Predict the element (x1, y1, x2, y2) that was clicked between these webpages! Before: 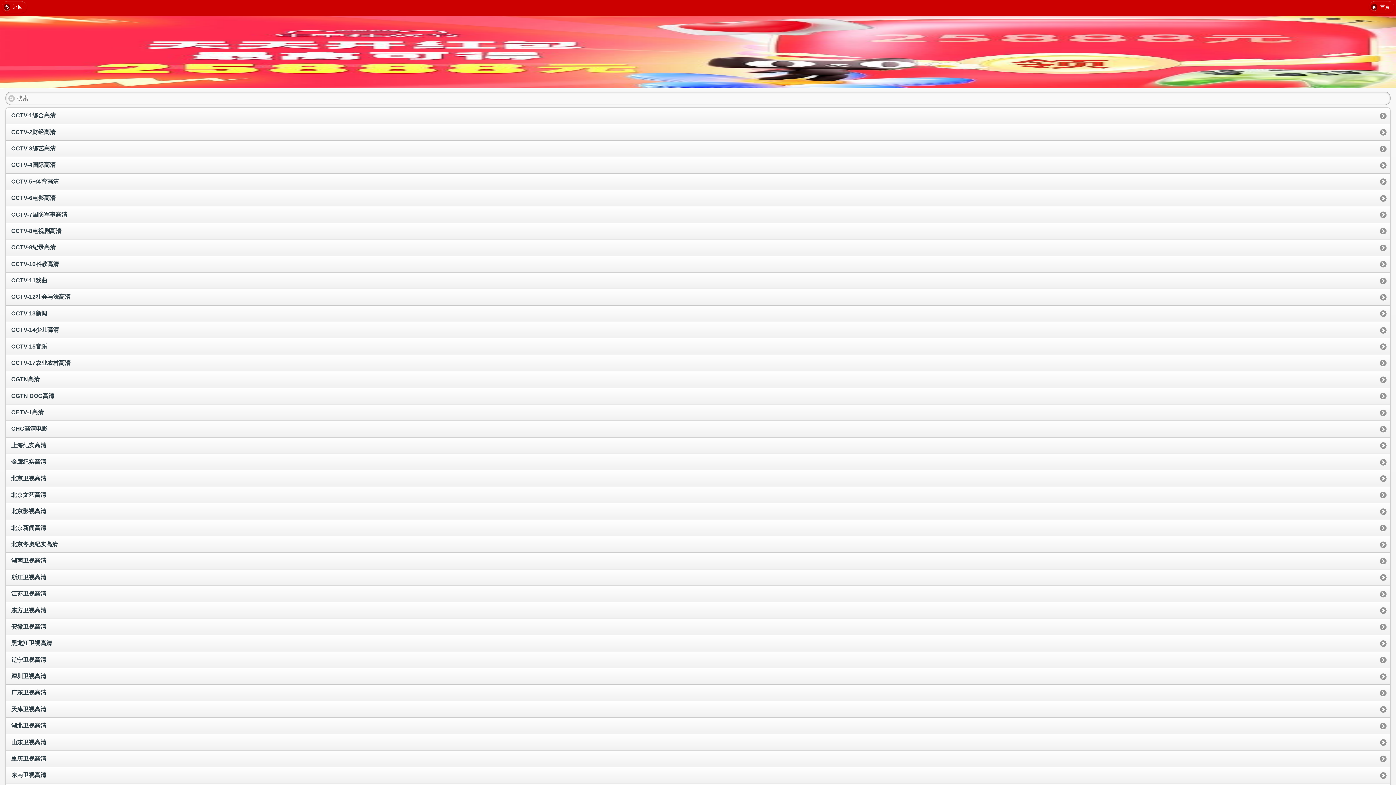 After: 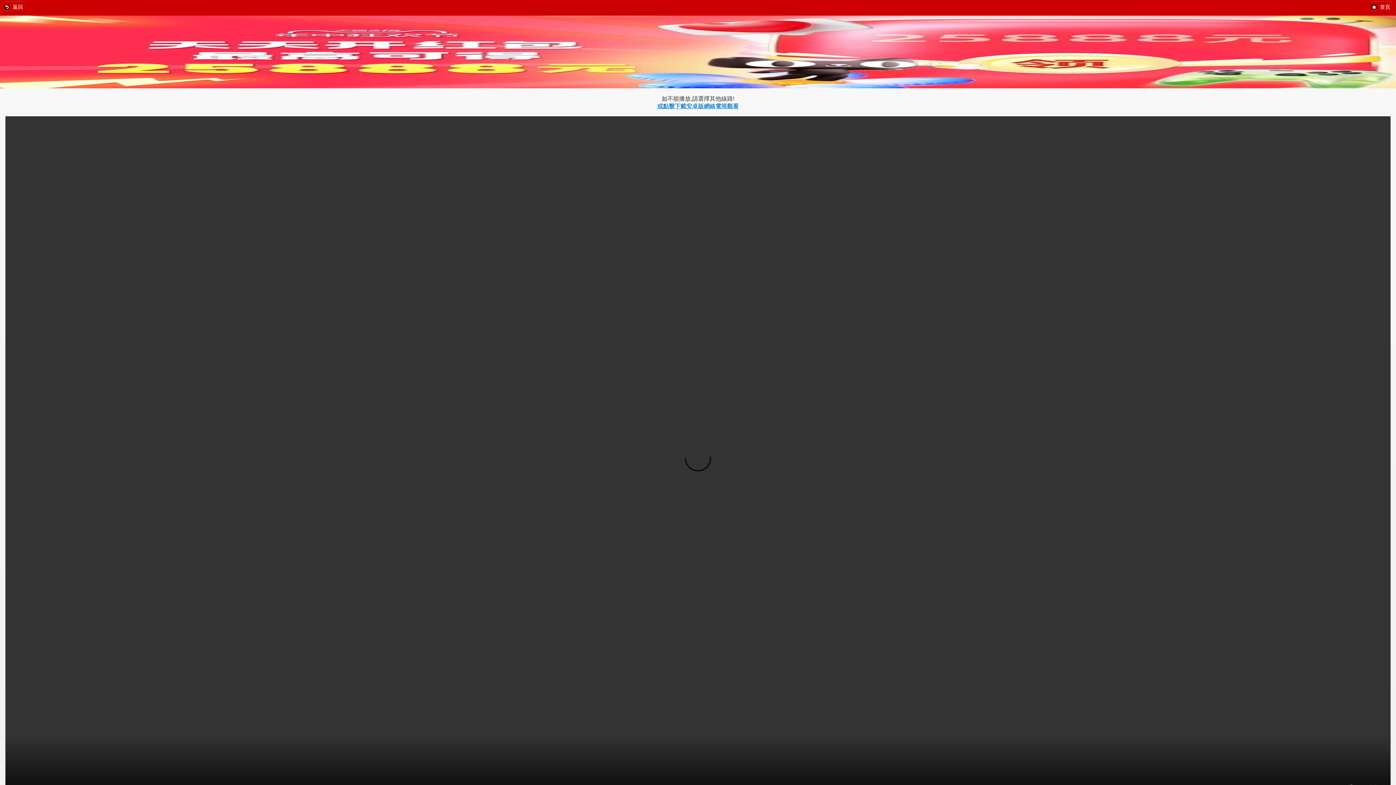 Action: bbox: (5, 388, 1390, 404) label: CGTN DOC高清